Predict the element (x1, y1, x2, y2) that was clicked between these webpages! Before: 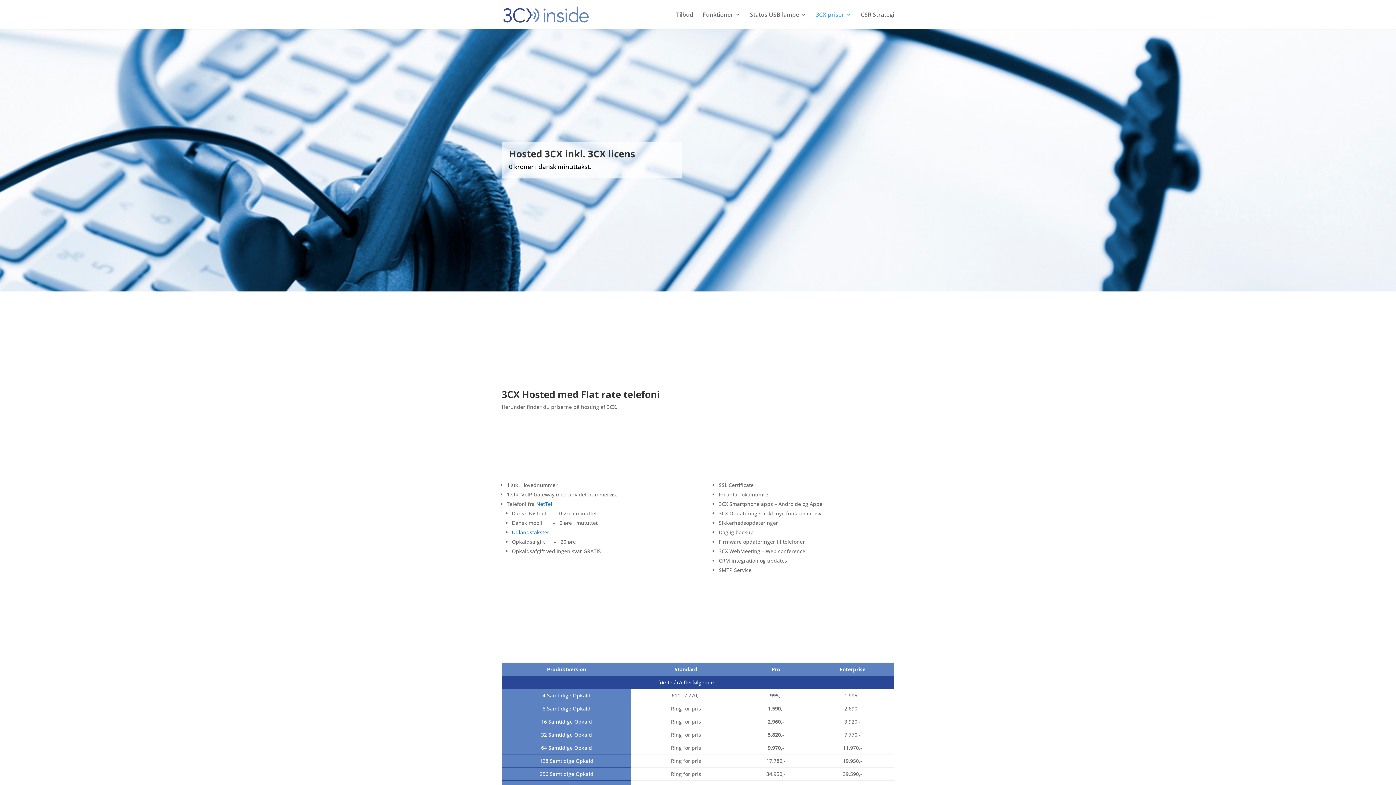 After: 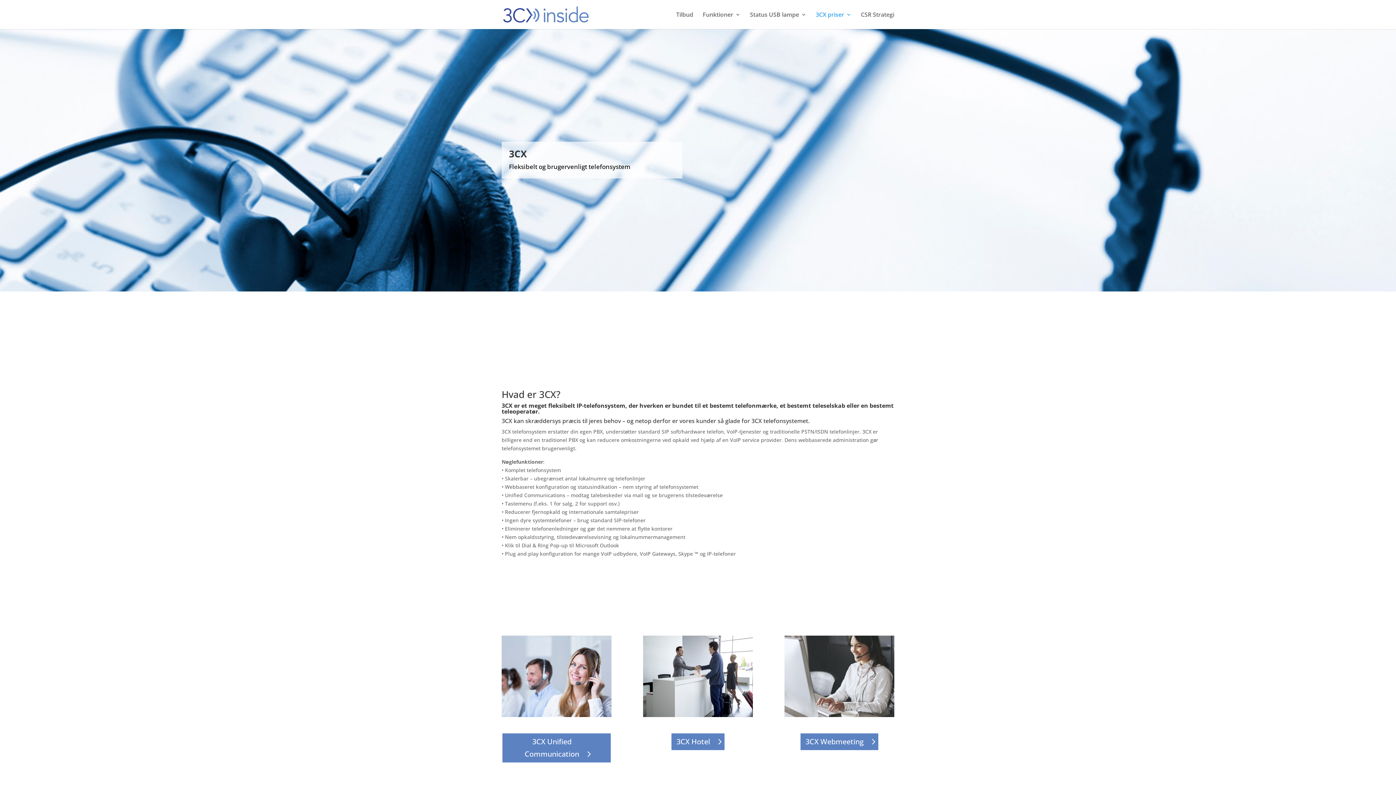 Action: bbox: (816, 12, 851, 29) label: 3CX priser